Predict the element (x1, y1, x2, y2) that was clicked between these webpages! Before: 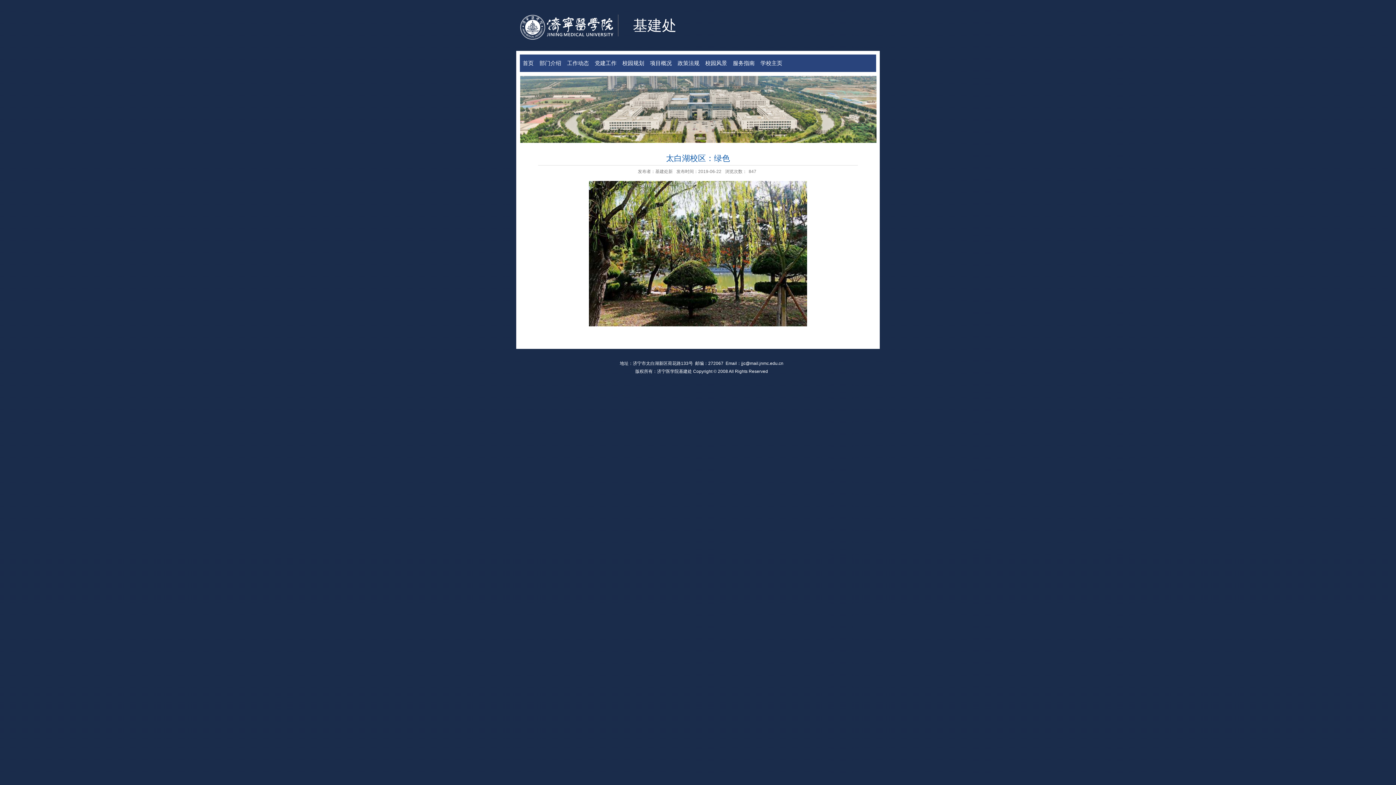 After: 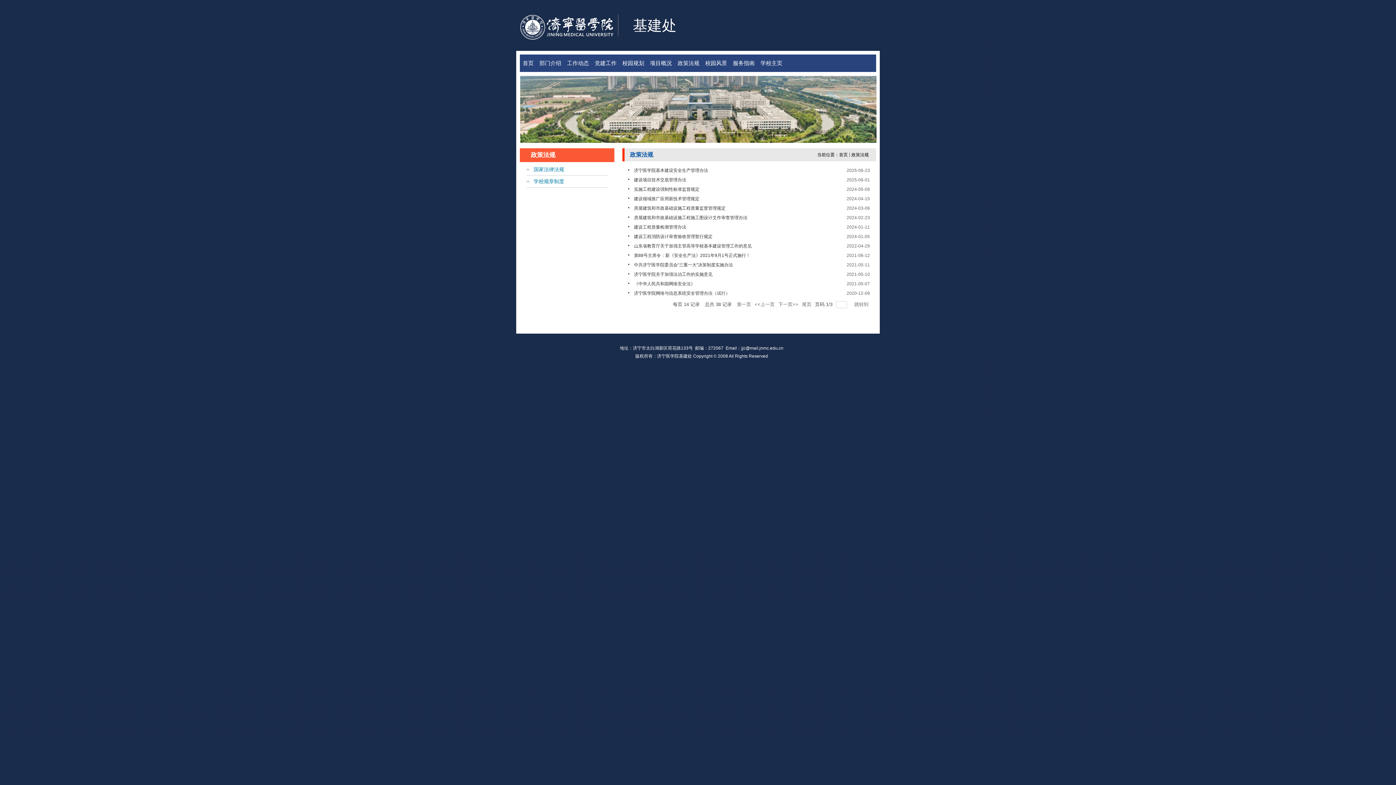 Action: bbox: (674, 54, 702, 72) label: 政策法规